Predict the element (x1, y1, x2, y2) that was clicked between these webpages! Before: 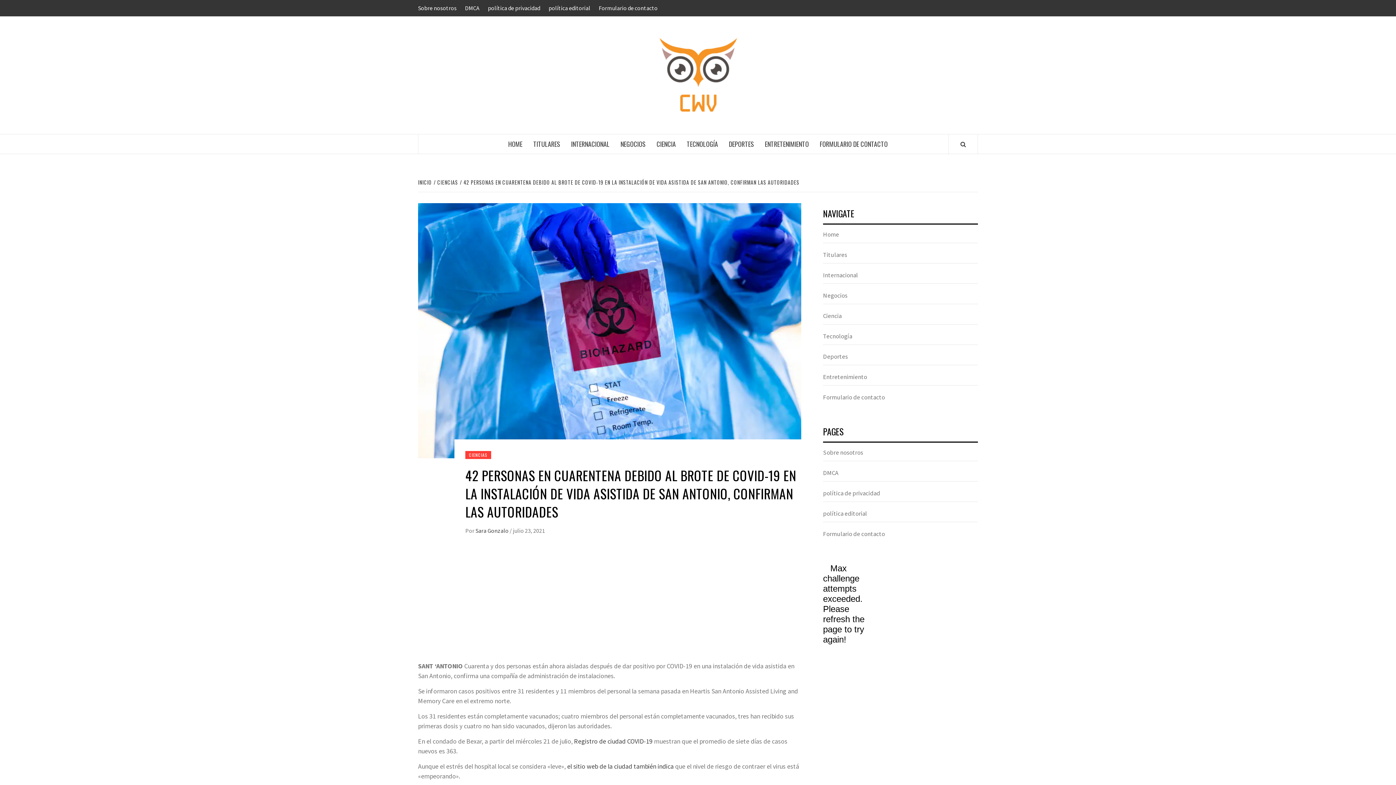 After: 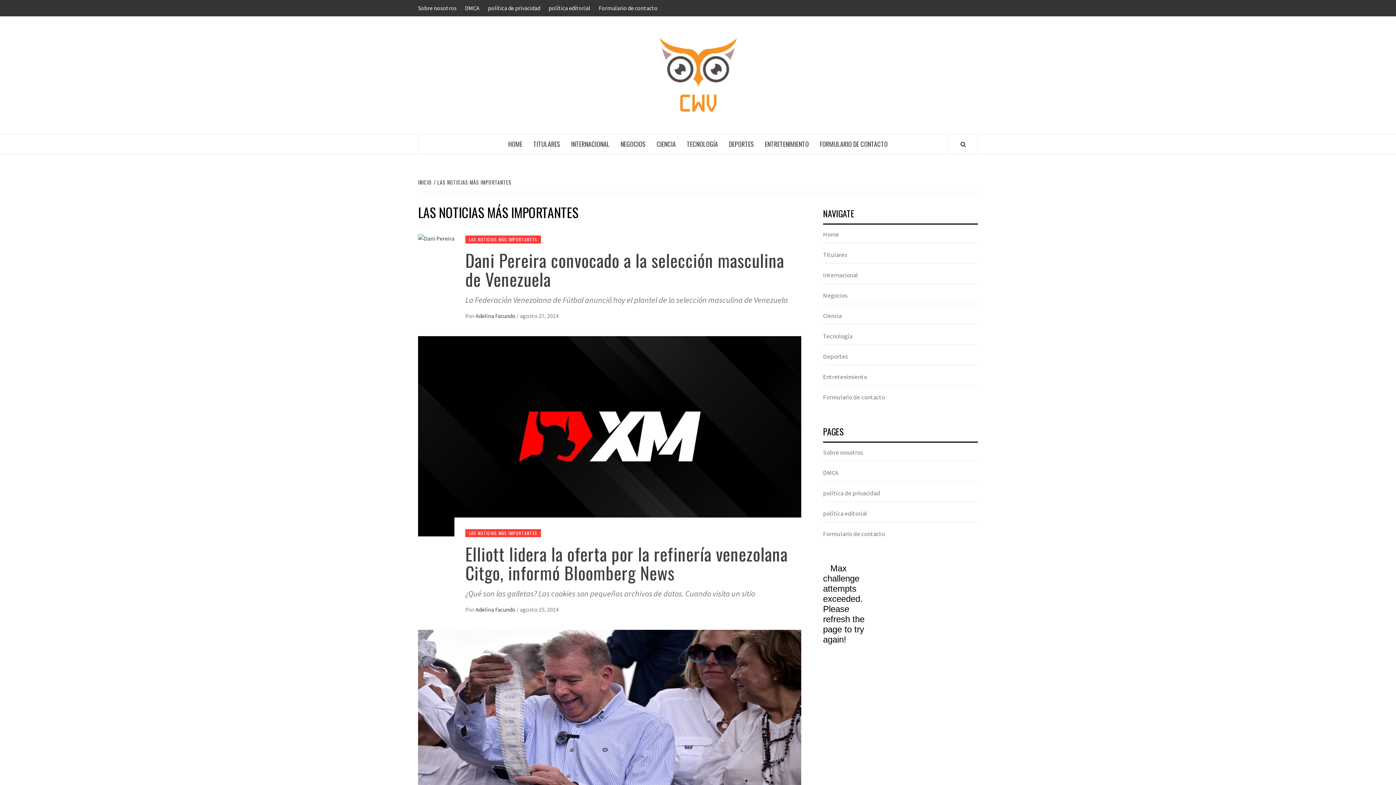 Action: label: TITULARES bbox: (528, 134, 565, 153)